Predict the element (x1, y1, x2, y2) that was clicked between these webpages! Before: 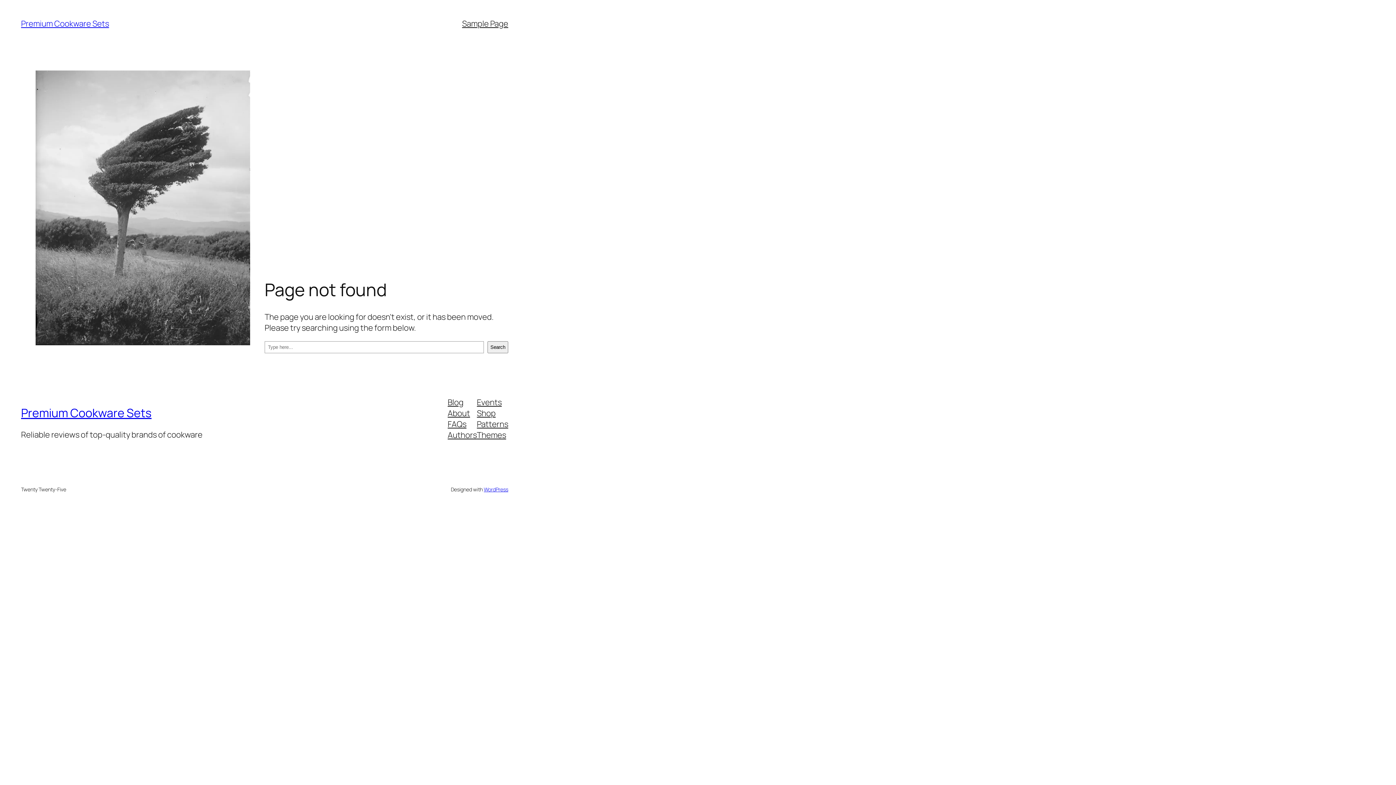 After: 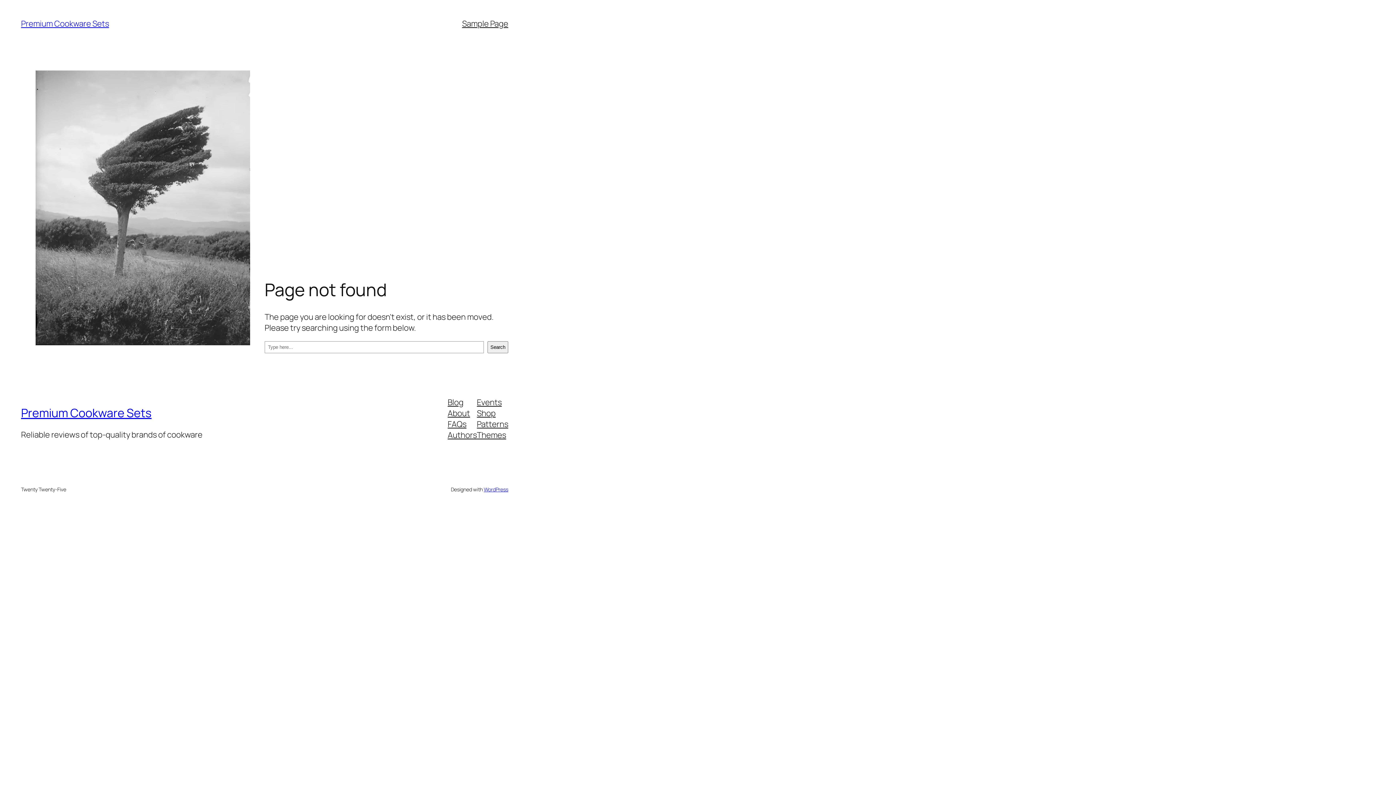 Action: bbox: (447, 396, 463, 407) label: Blog